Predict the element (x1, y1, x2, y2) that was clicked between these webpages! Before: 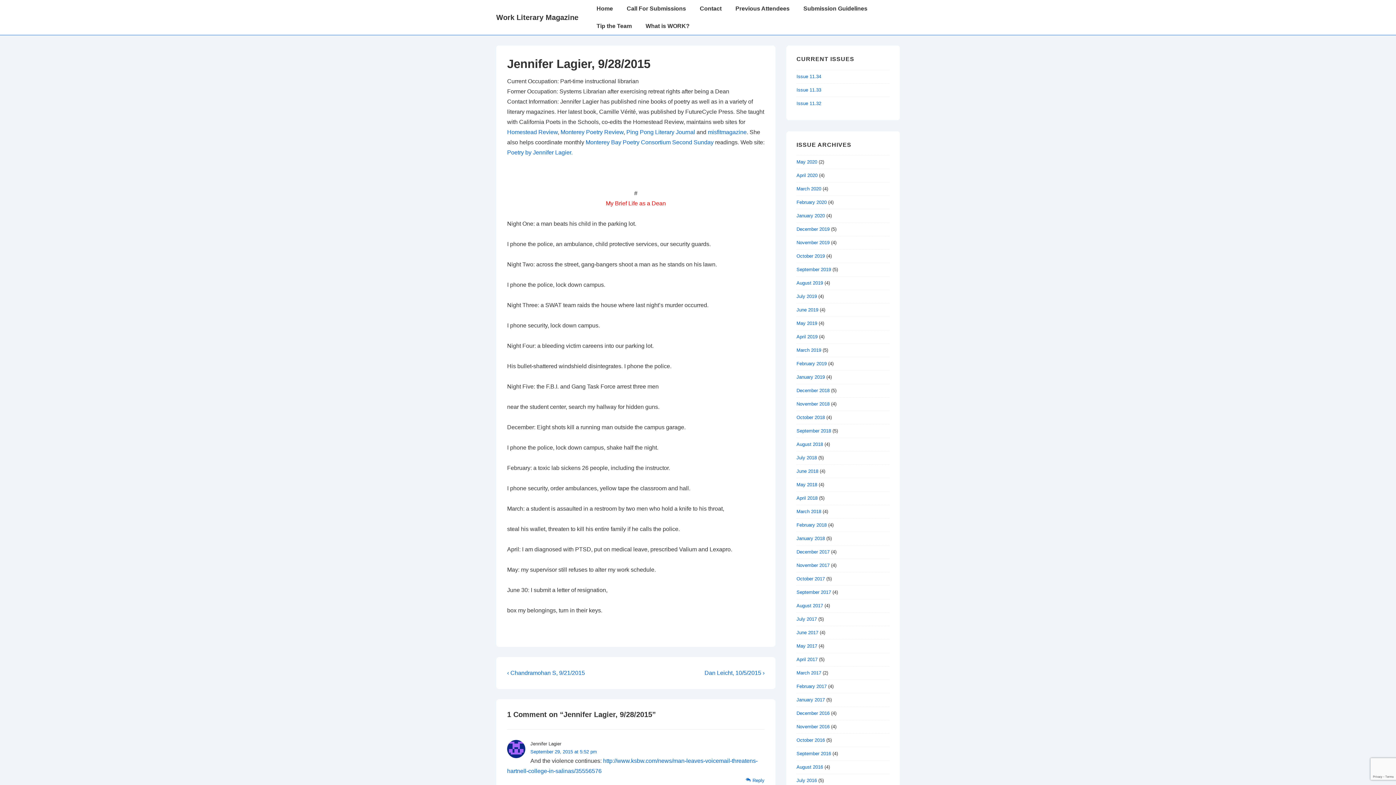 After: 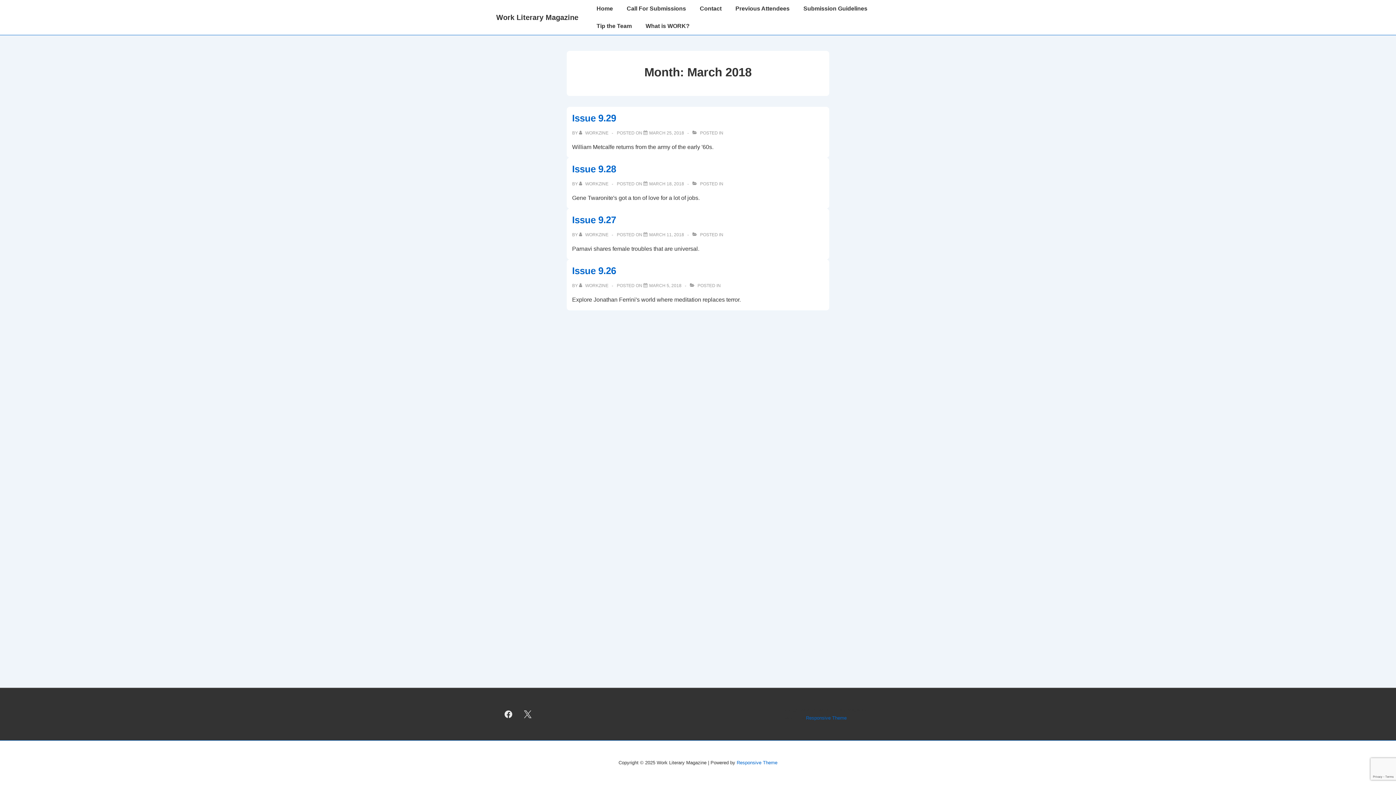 Action: label: March 2018 bbox: (796, 509, 821, 514)